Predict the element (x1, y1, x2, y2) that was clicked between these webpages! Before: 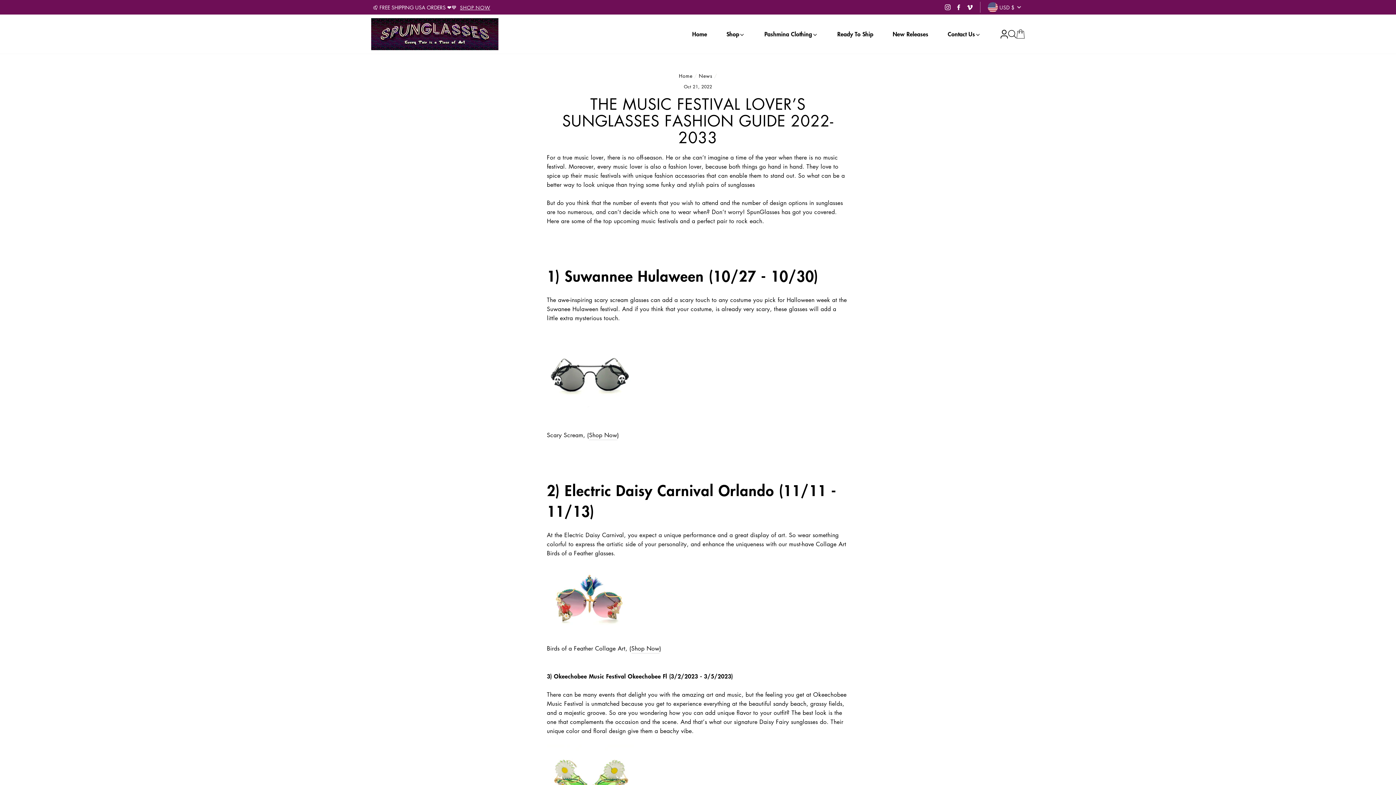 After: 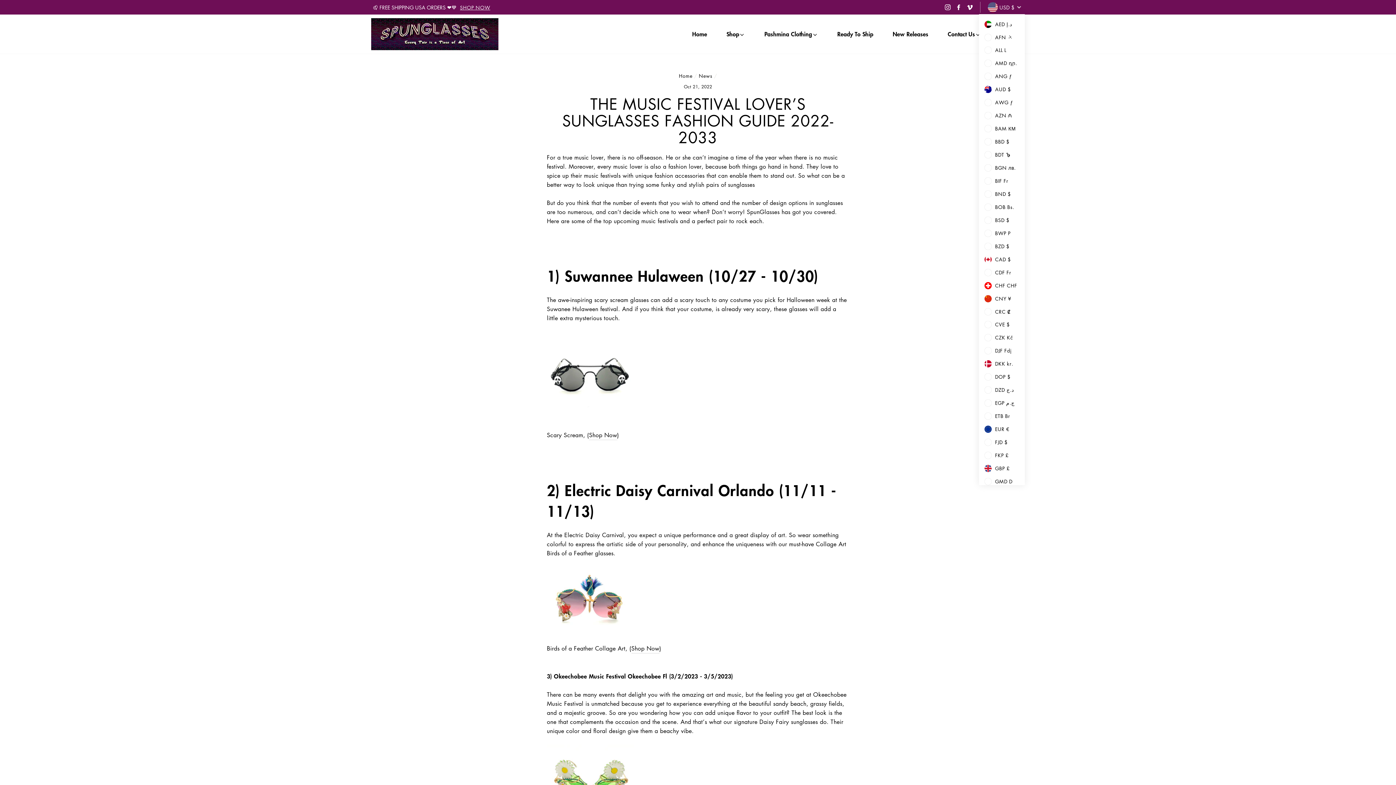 Action: bbox: (985, 0, 1025, 14) label:  USD $